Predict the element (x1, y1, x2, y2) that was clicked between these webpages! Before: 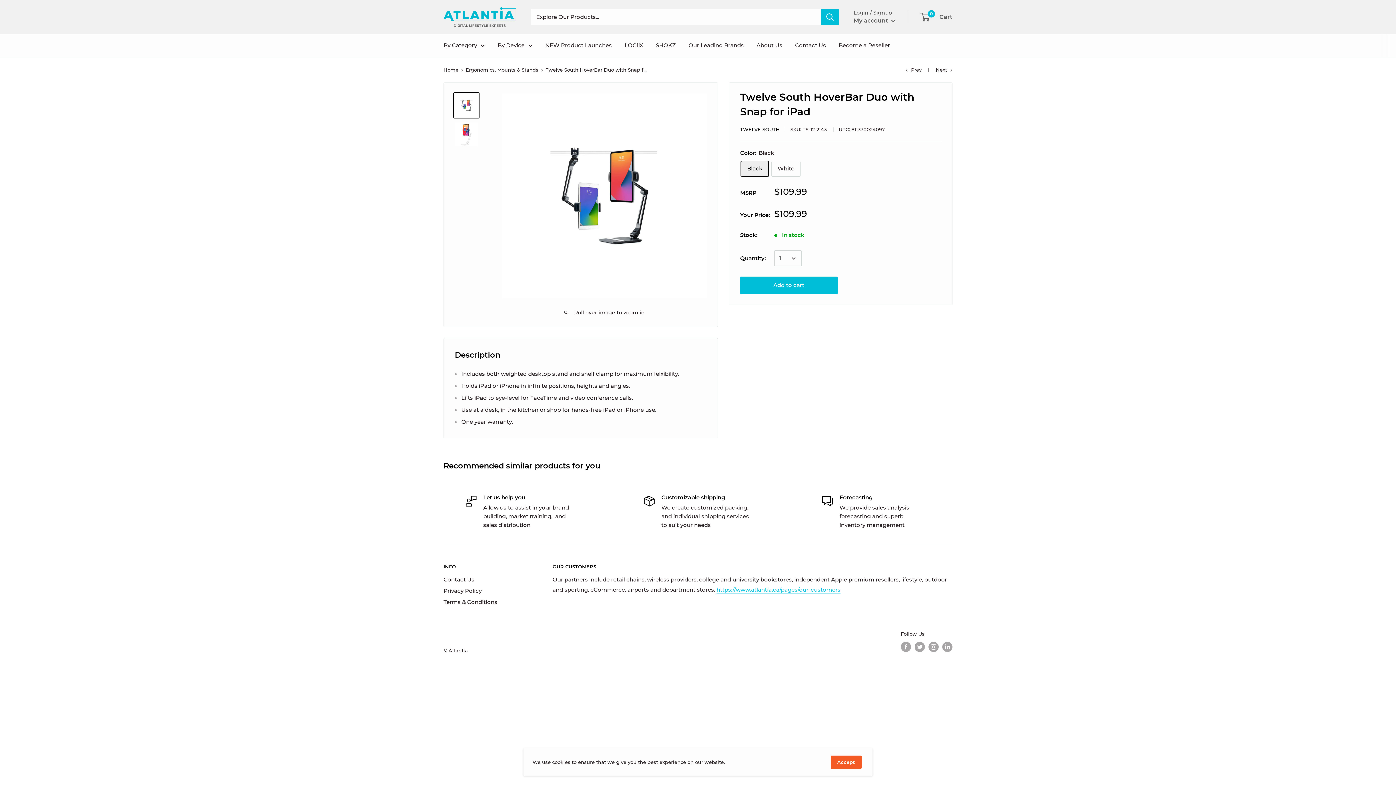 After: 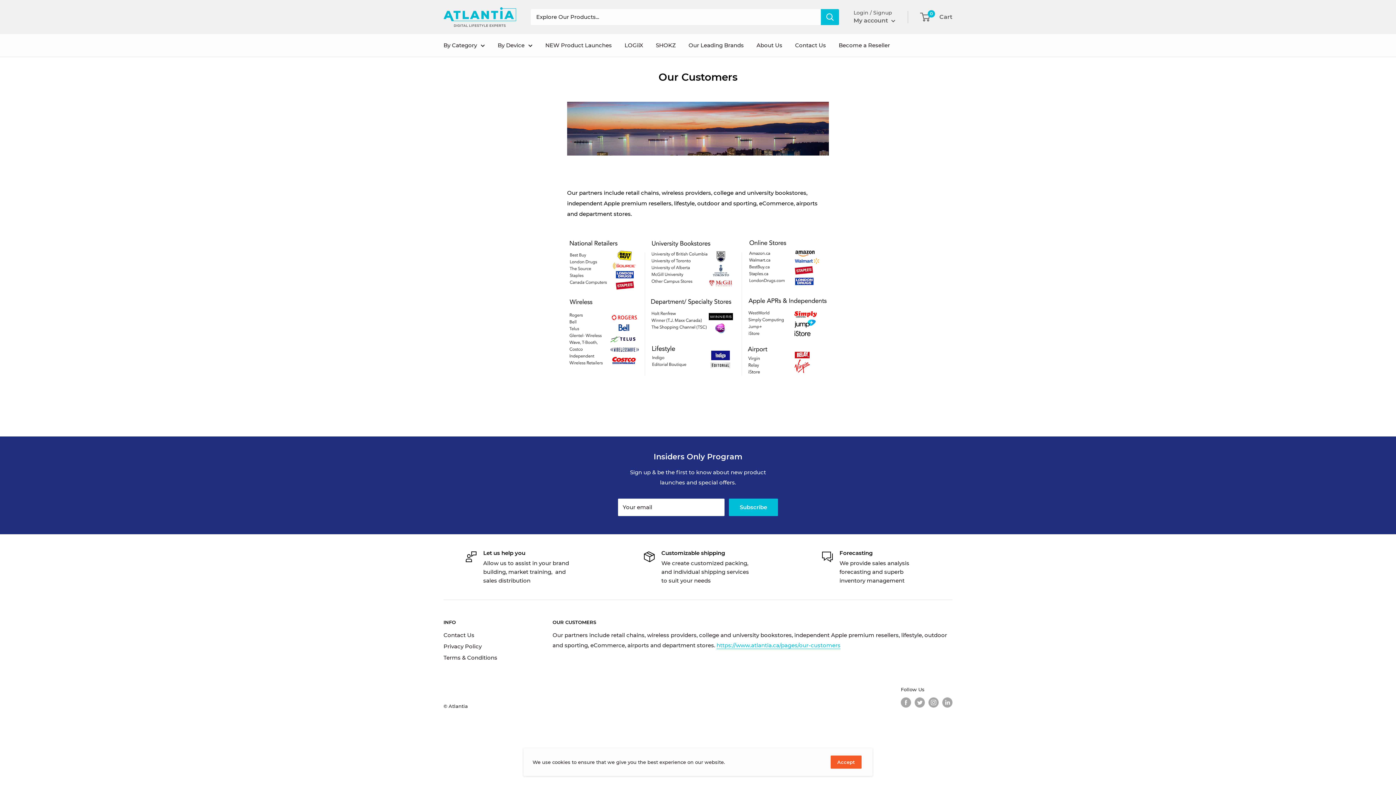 Action: bbox: (716, 586, 840, 593) label: https://www.atlantia.ca/pages/our-customers